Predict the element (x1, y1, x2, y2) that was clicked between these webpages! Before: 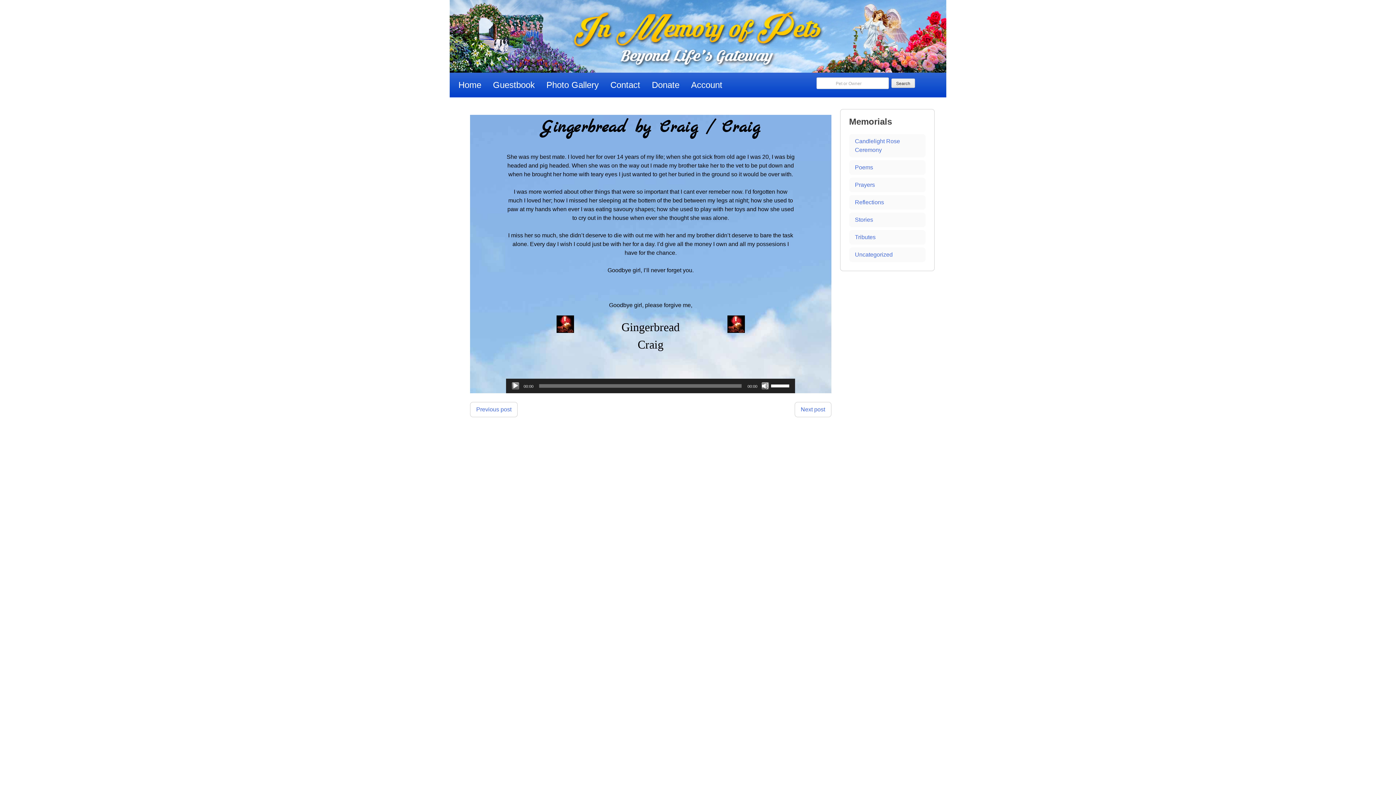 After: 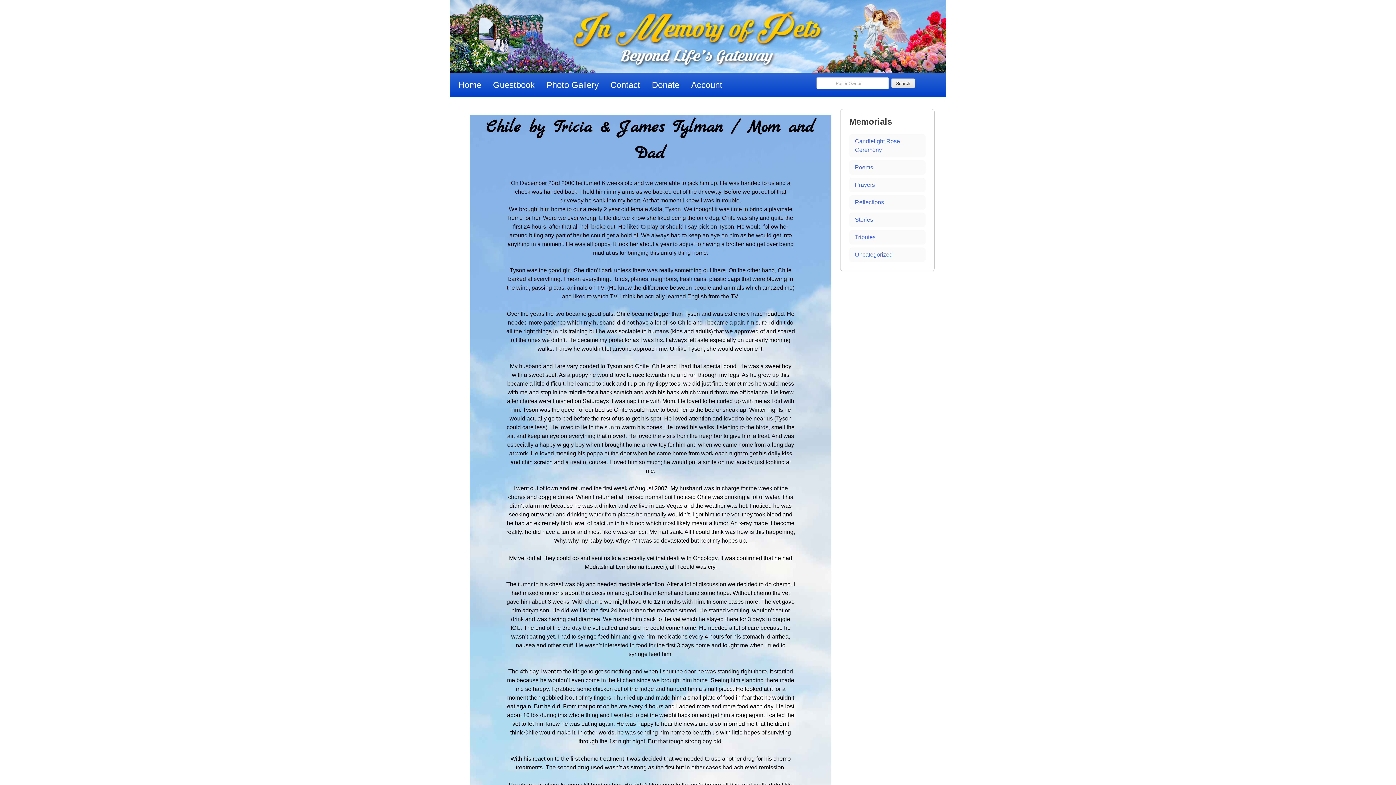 Action: label: Next post bbox: (794, 402, 831, 417)